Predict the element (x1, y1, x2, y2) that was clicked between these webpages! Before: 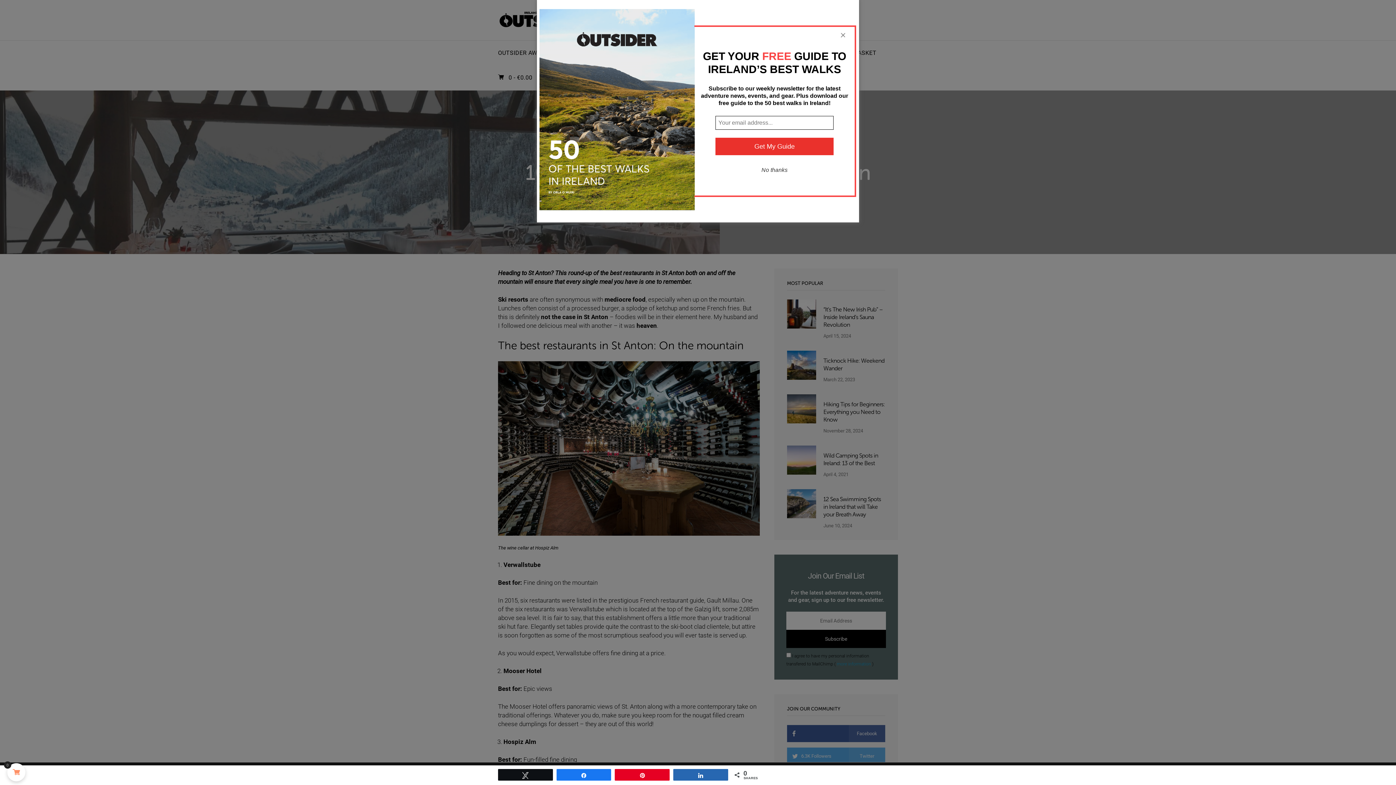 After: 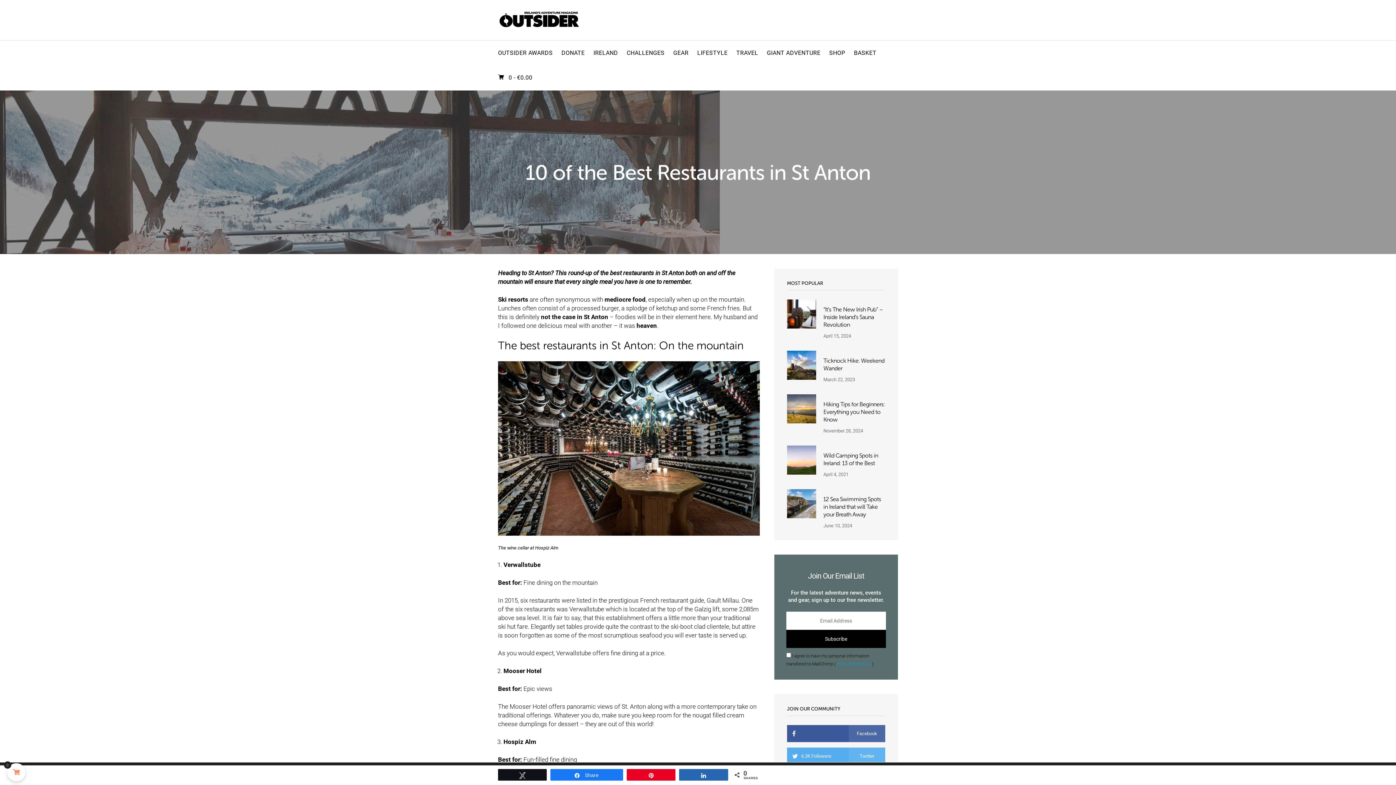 Action: bbox: (556, 769, 611, 780) label: Share